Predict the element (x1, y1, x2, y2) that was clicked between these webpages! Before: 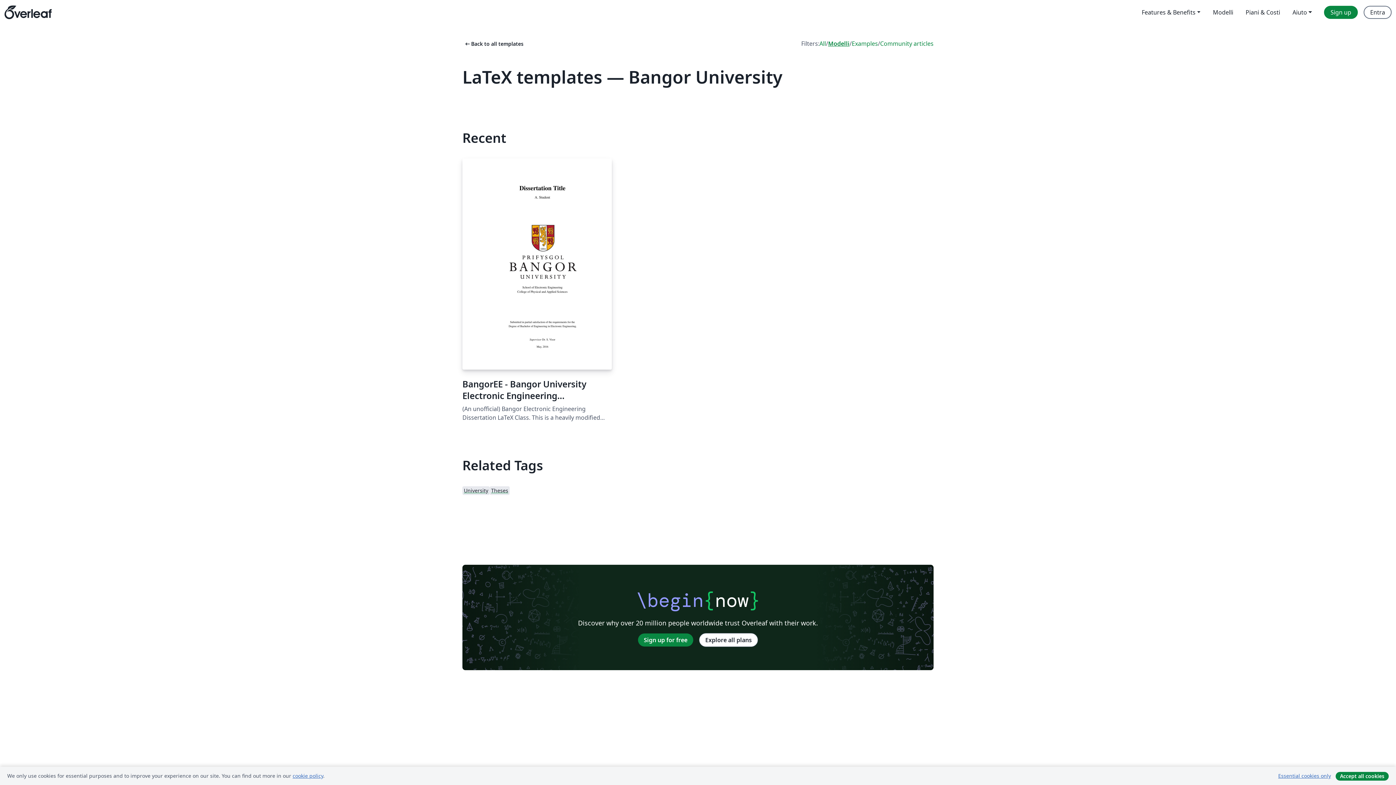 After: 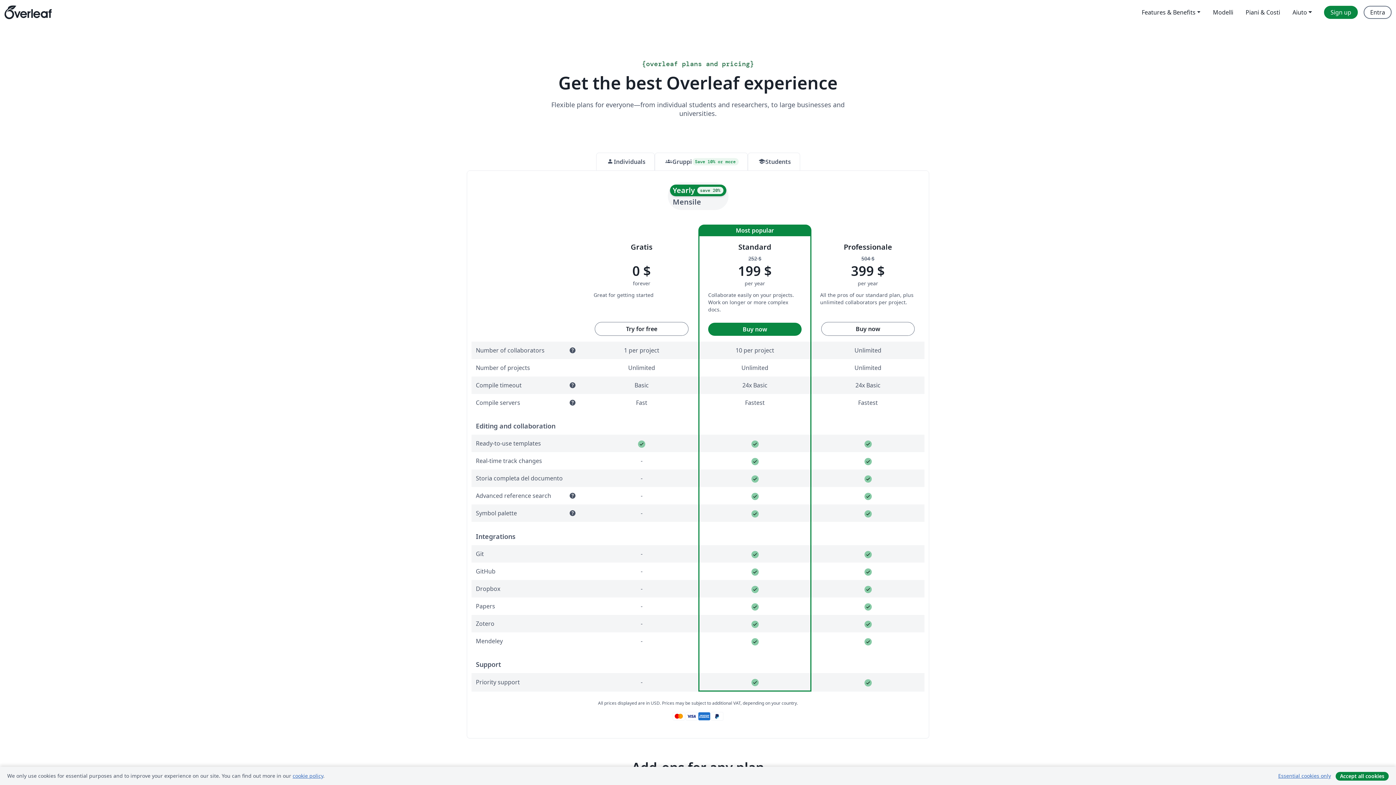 Action: bbox: (1239, 5, 1286, 18) label: Piani & Costi